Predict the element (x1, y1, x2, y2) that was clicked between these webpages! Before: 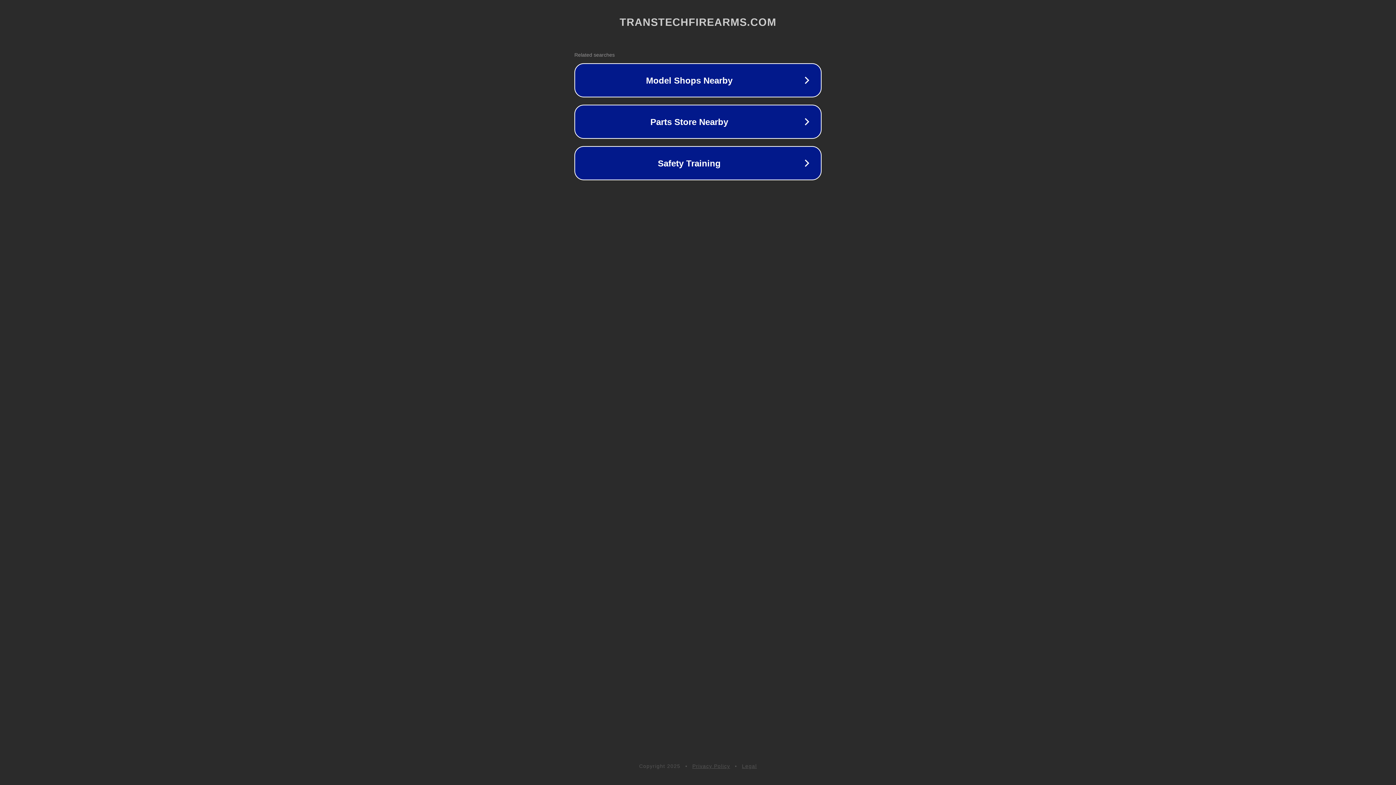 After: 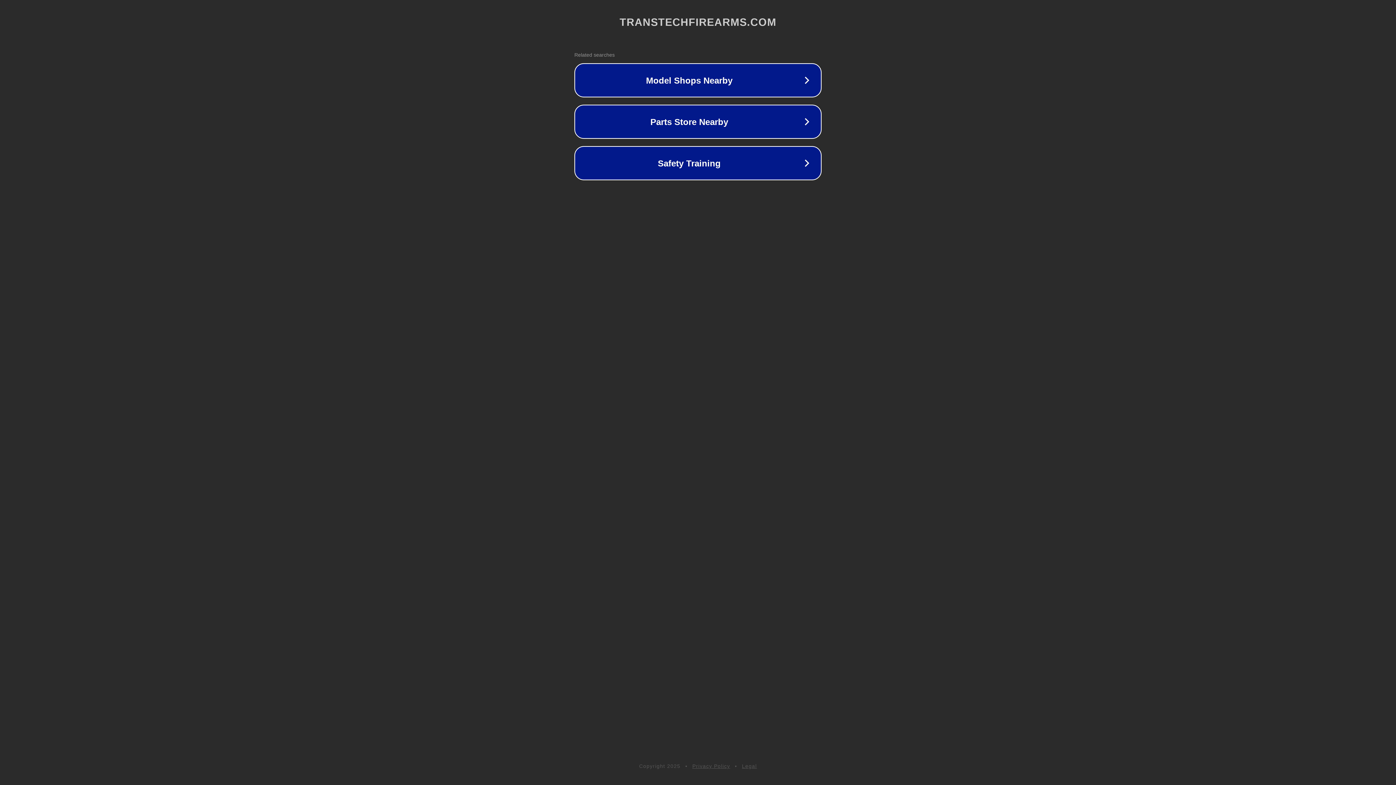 Action: bbox: (742, 763, 757, 769) label: Legal